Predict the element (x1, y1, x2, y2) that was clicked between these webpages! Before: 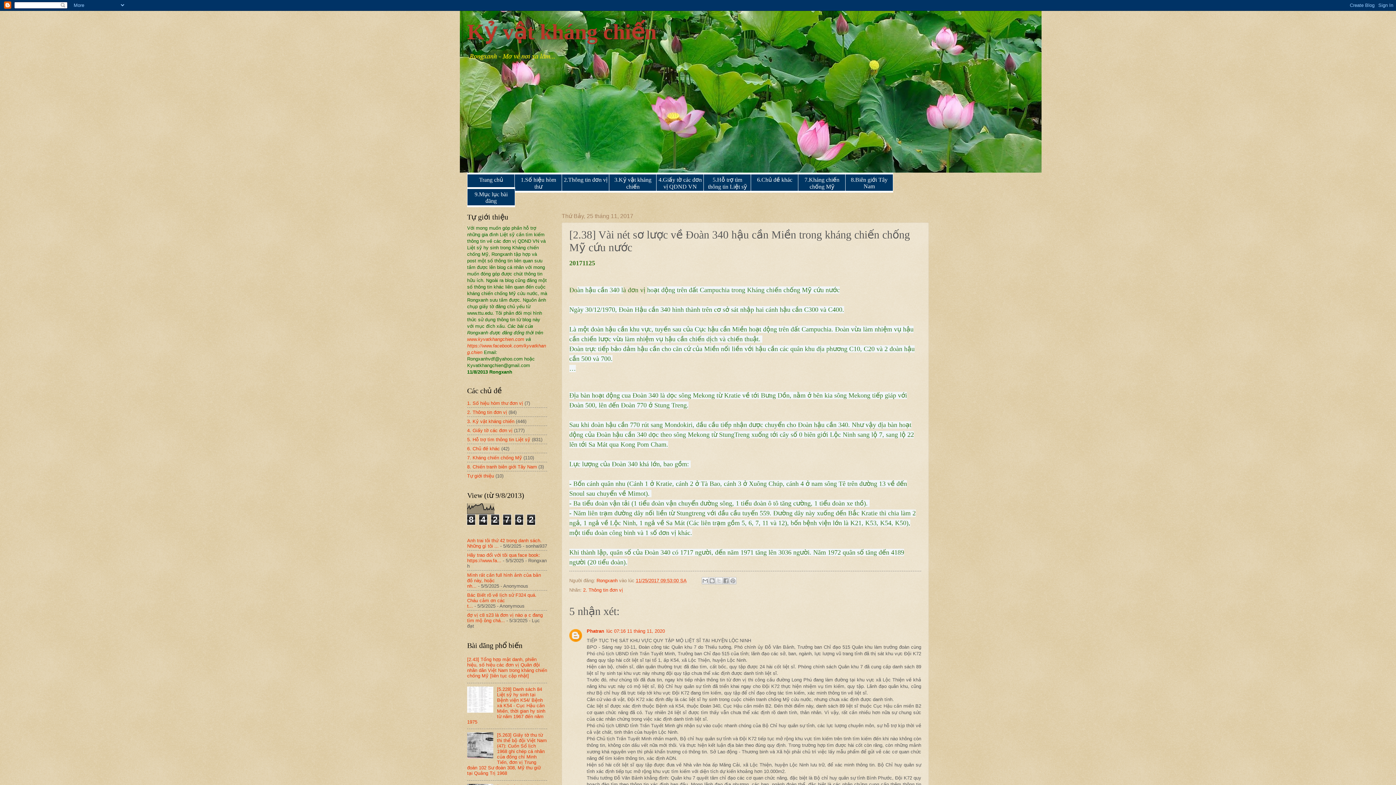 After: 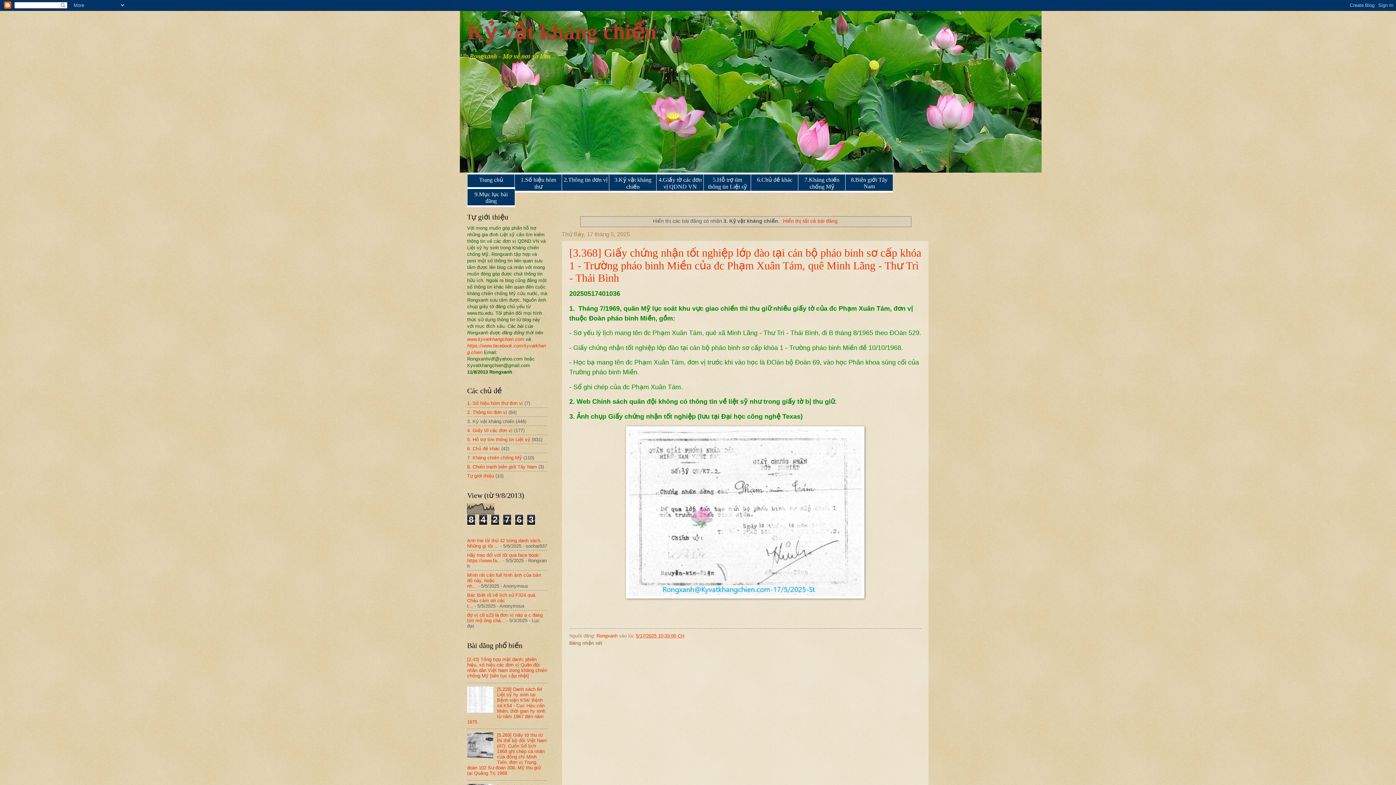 Action: bbox: (609, 172, 657, 192) label: 3.Kỷ vật kháng chiến